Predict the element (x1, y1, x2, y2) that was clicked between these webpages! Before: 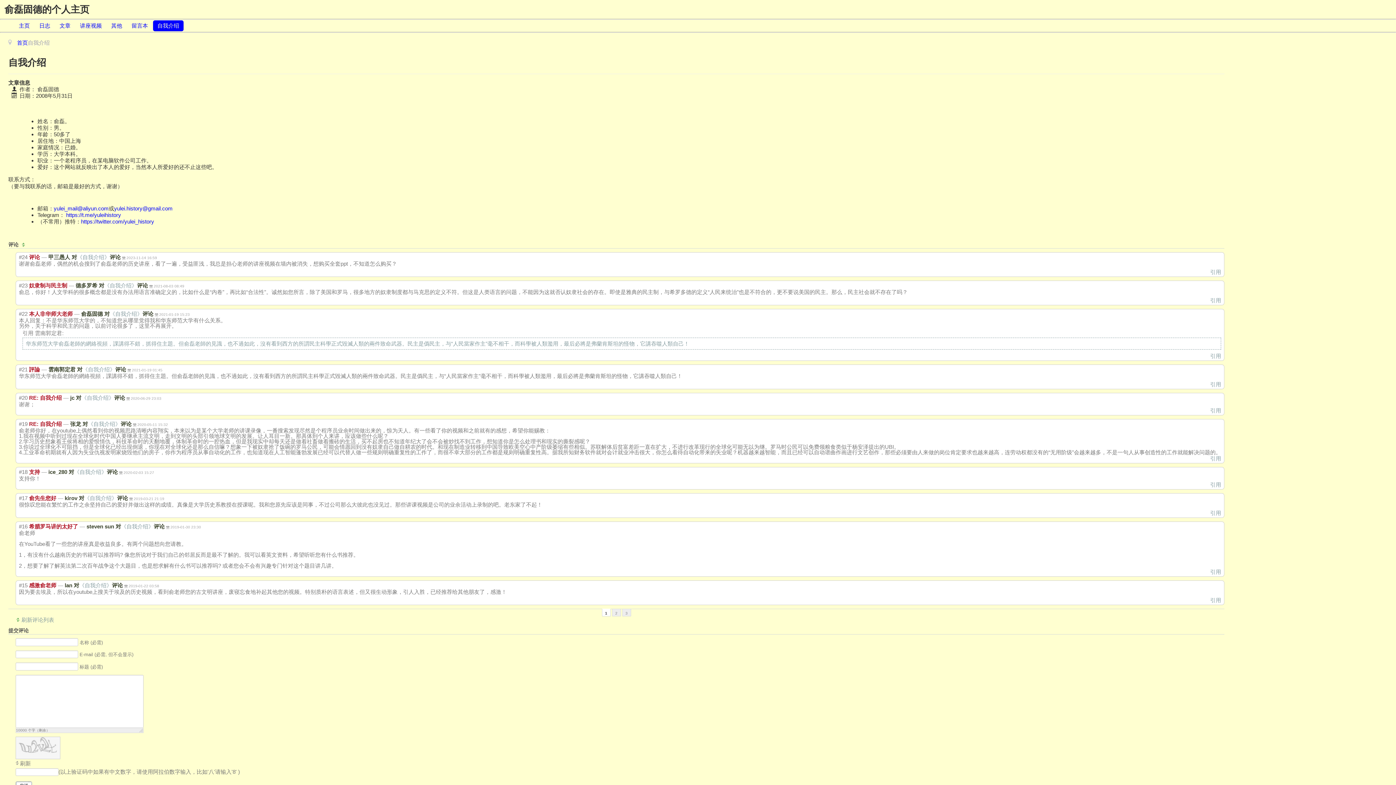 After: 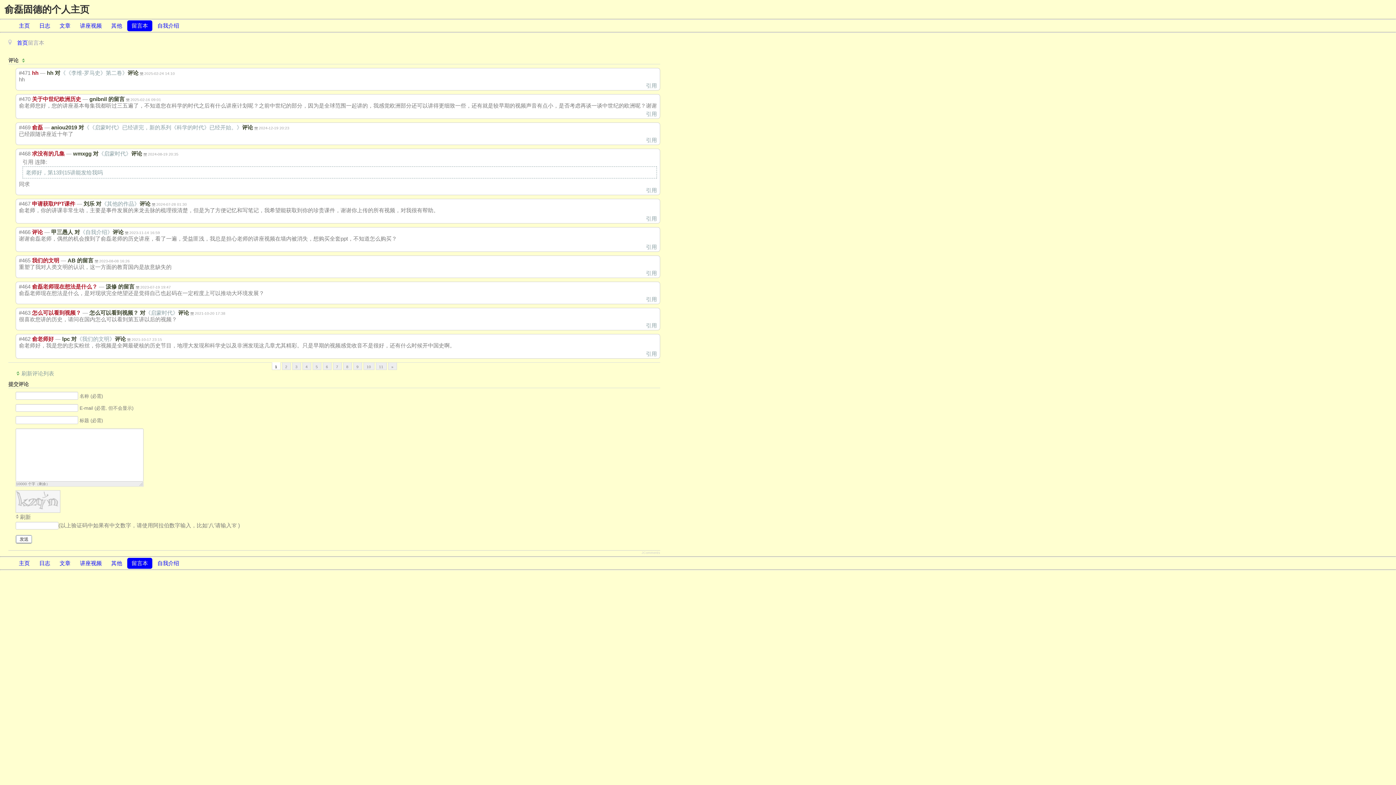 Action: bbox: (127, 20, 152, 31) label: 留言本